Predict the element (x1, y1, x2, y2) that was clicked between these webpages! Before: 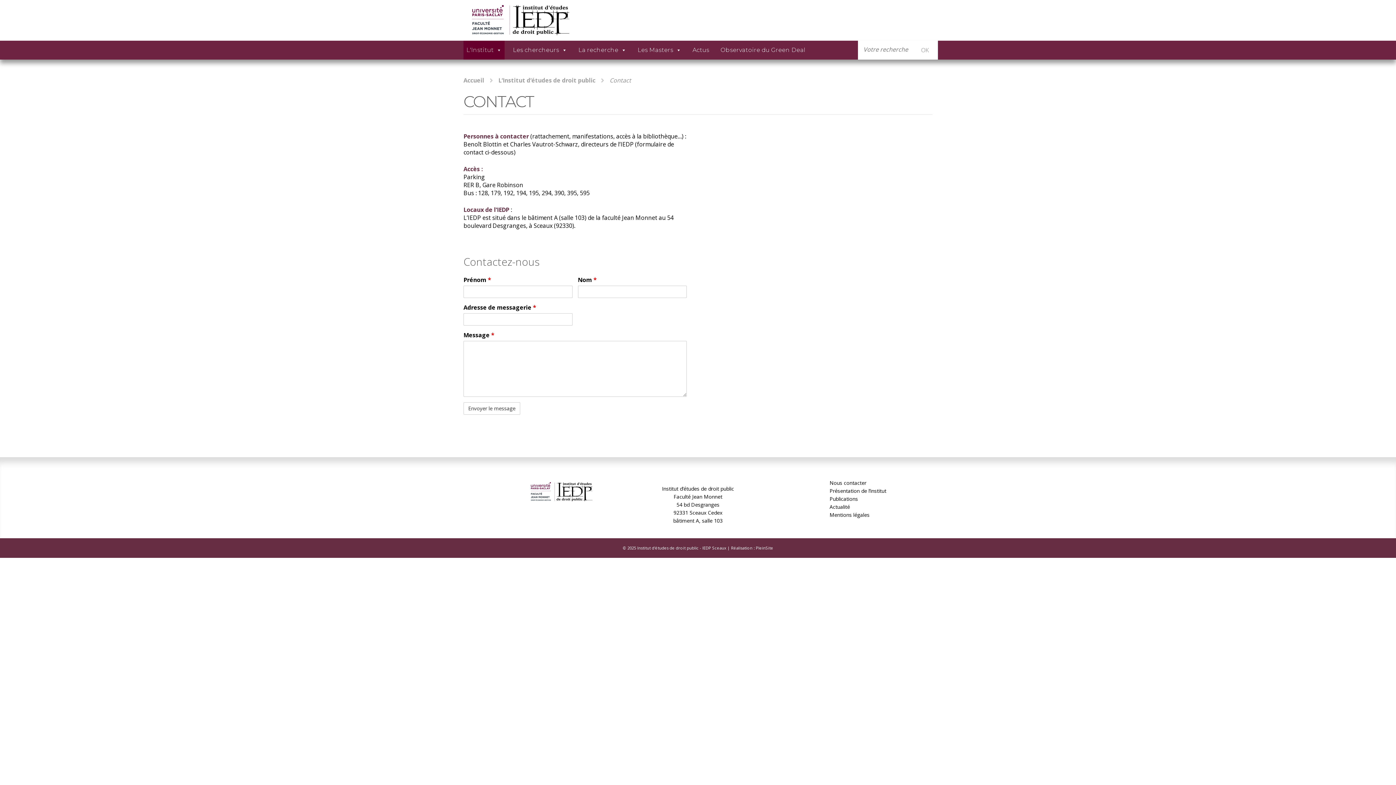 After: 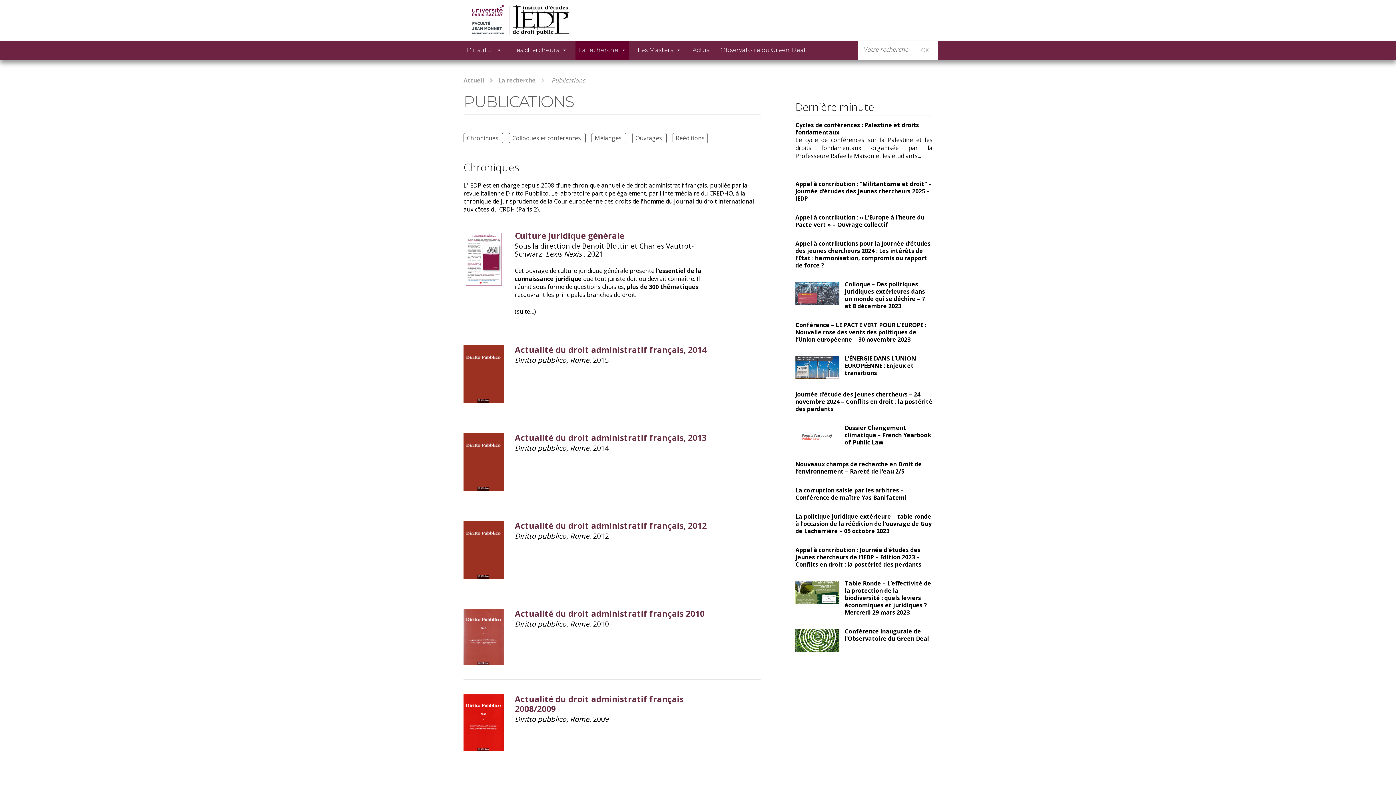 Action: bbox: (829, 495, 858, 502) label: Publications